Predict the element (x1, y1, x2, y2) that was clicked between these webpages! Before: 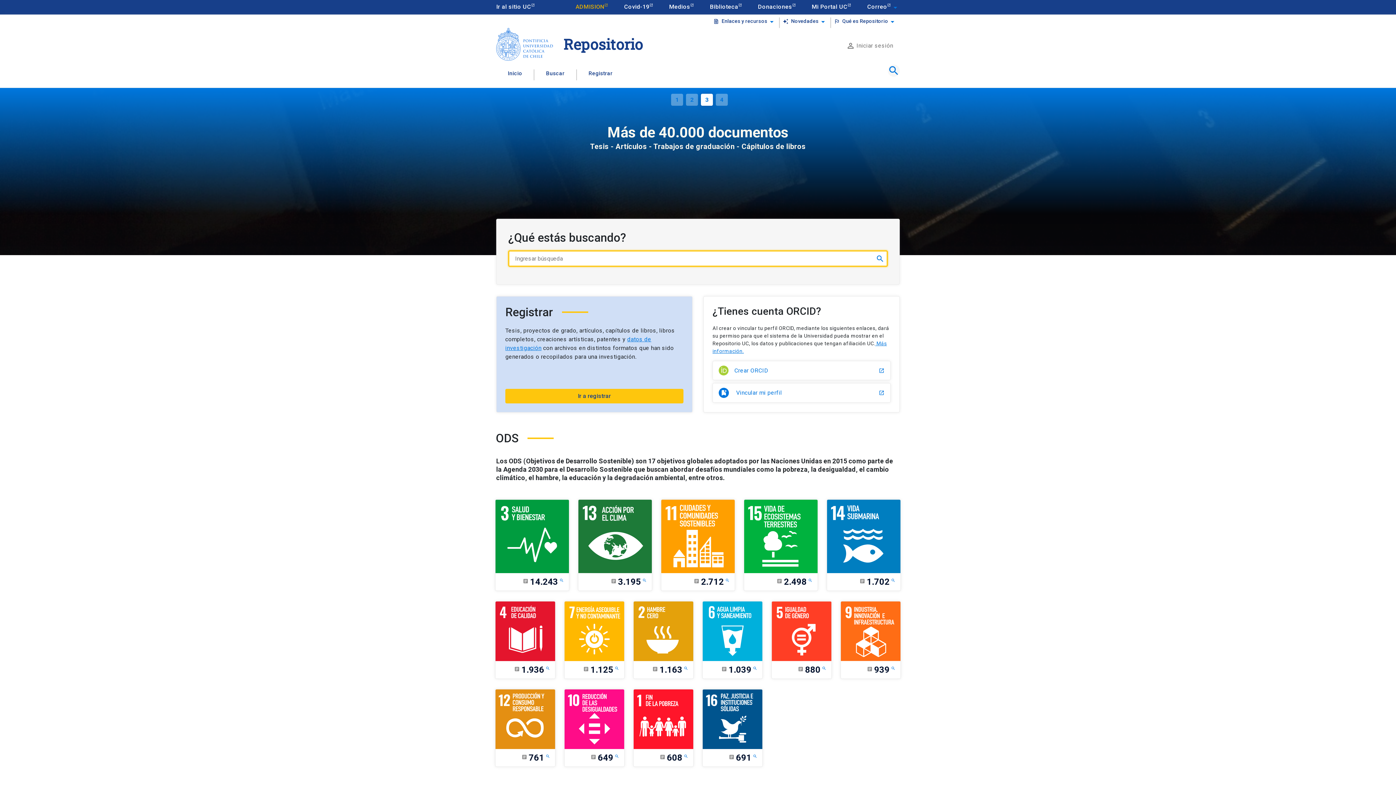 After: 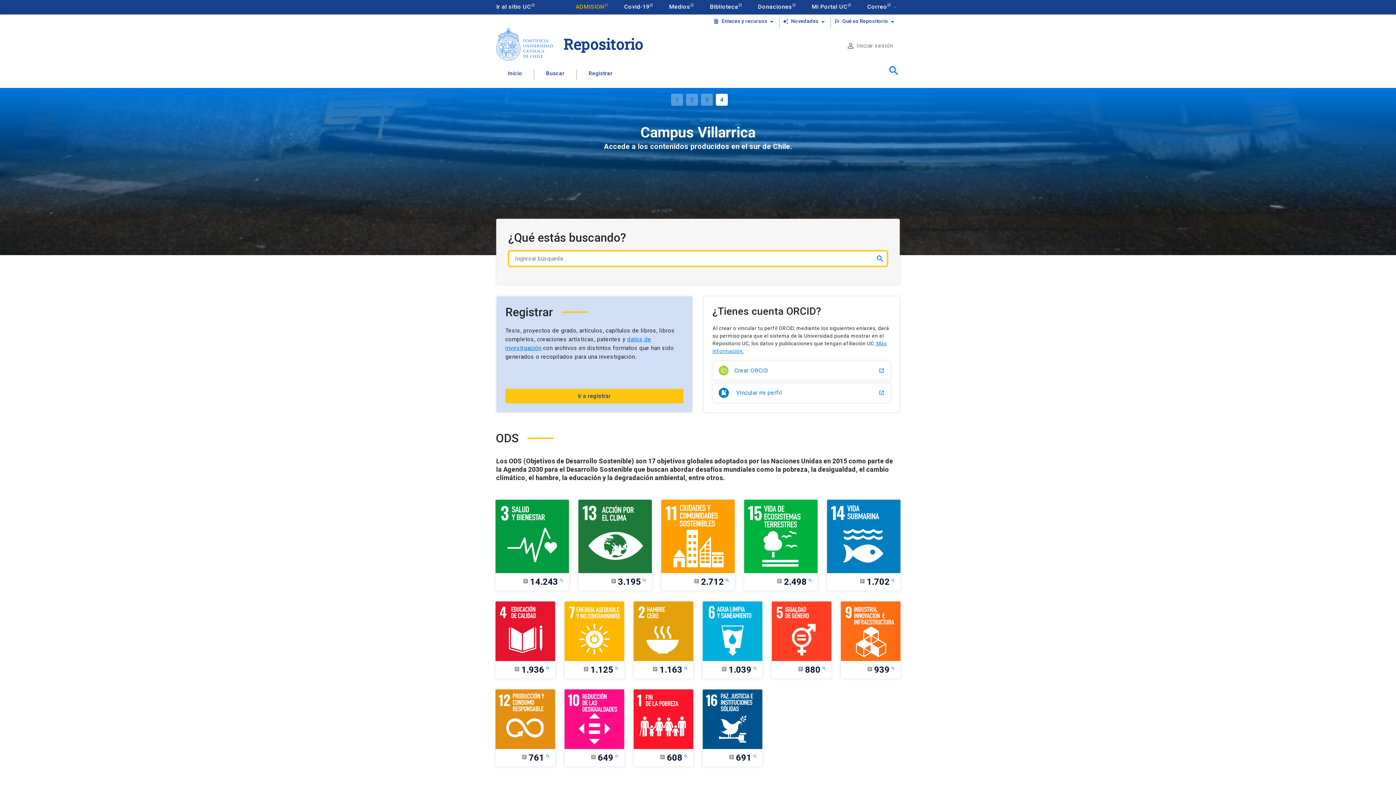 Action: label: 3 bbox: (701, 93, 713, 105)